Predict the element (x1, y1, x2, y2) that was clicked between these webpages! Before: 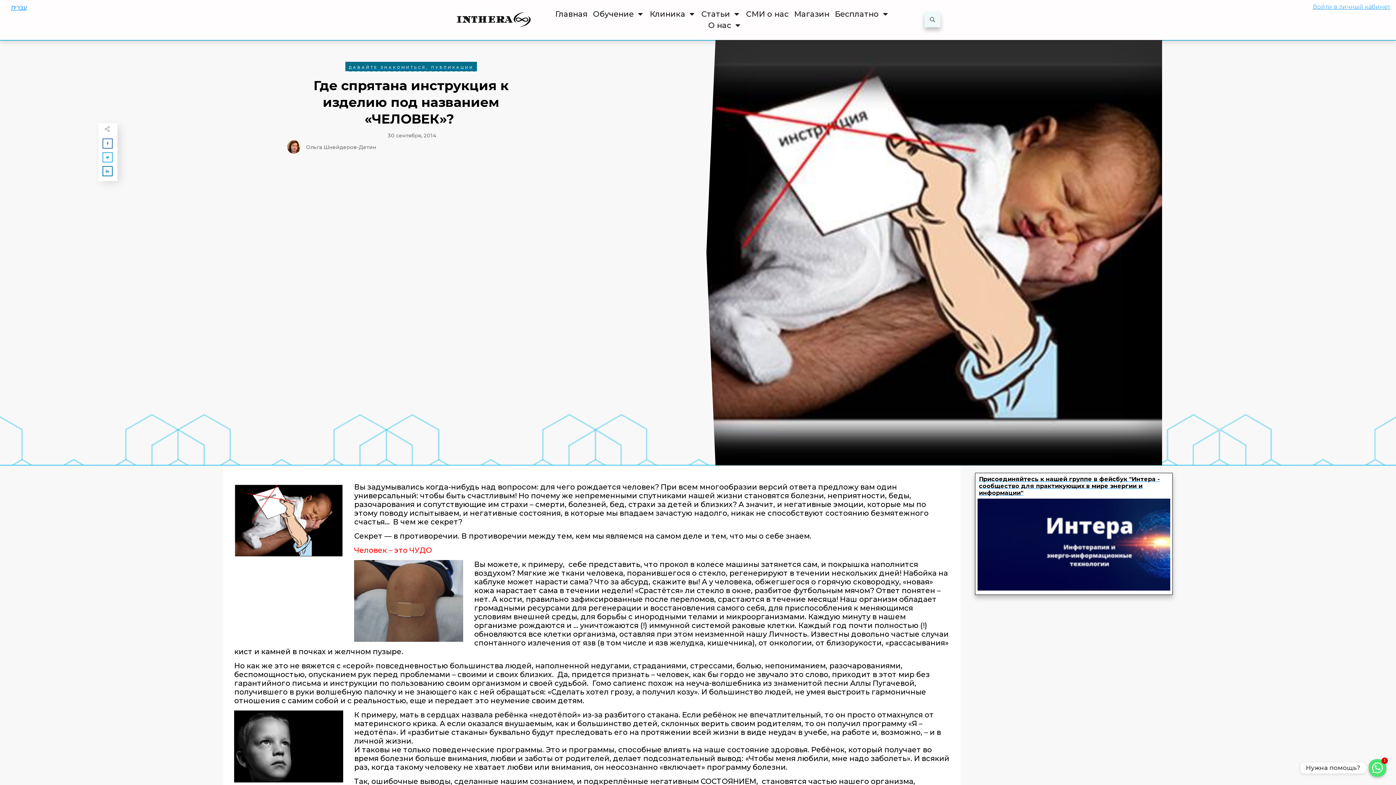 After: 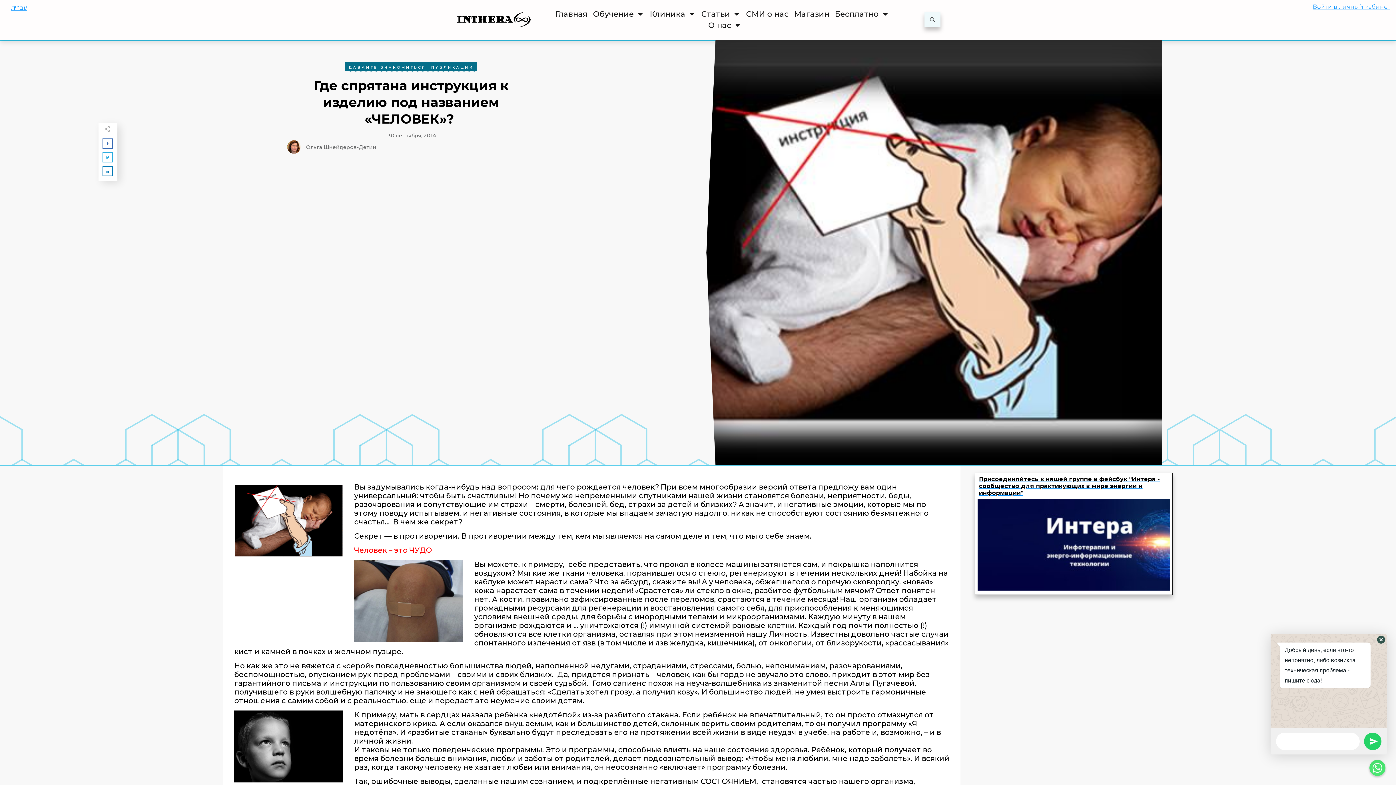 Action: bbox: (1369, 760, 1385, 776) label: Whatsapp